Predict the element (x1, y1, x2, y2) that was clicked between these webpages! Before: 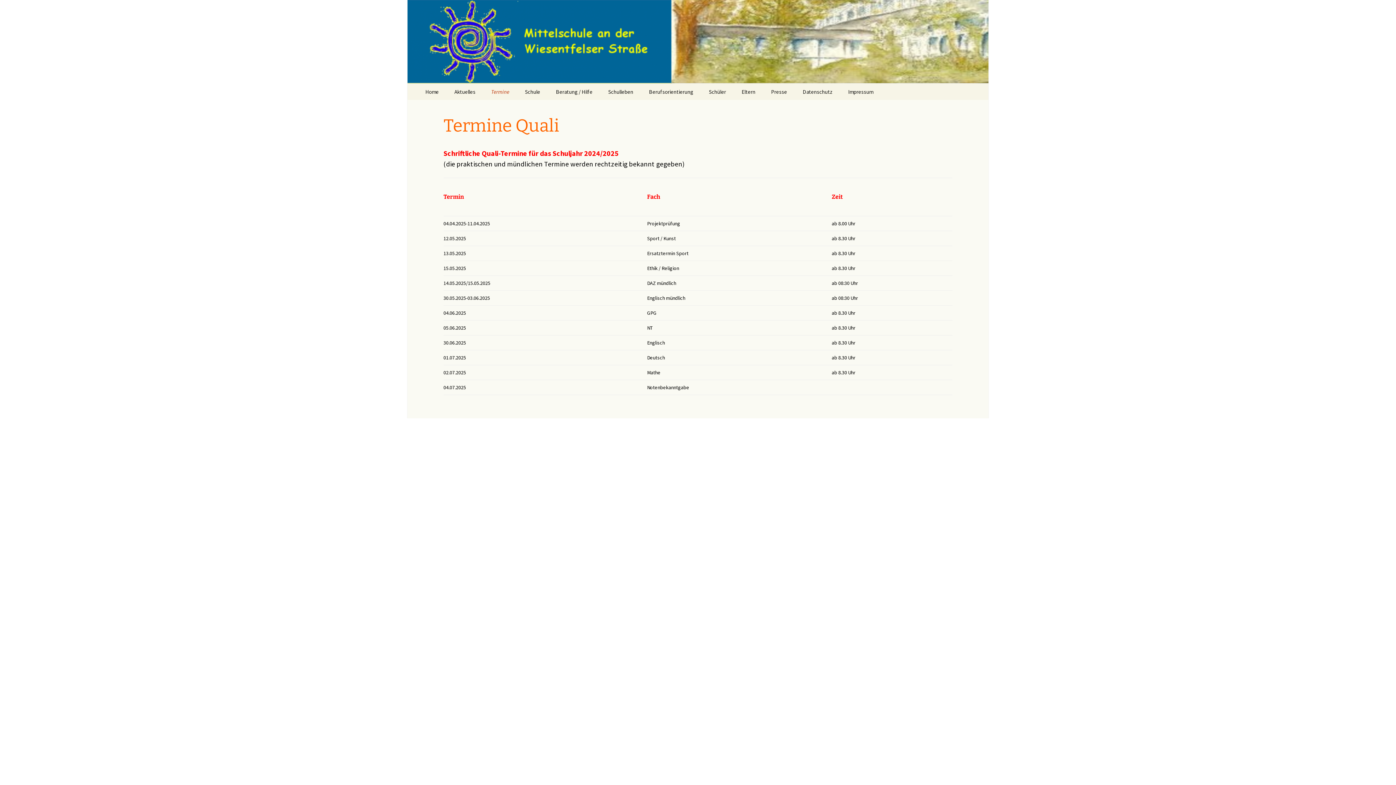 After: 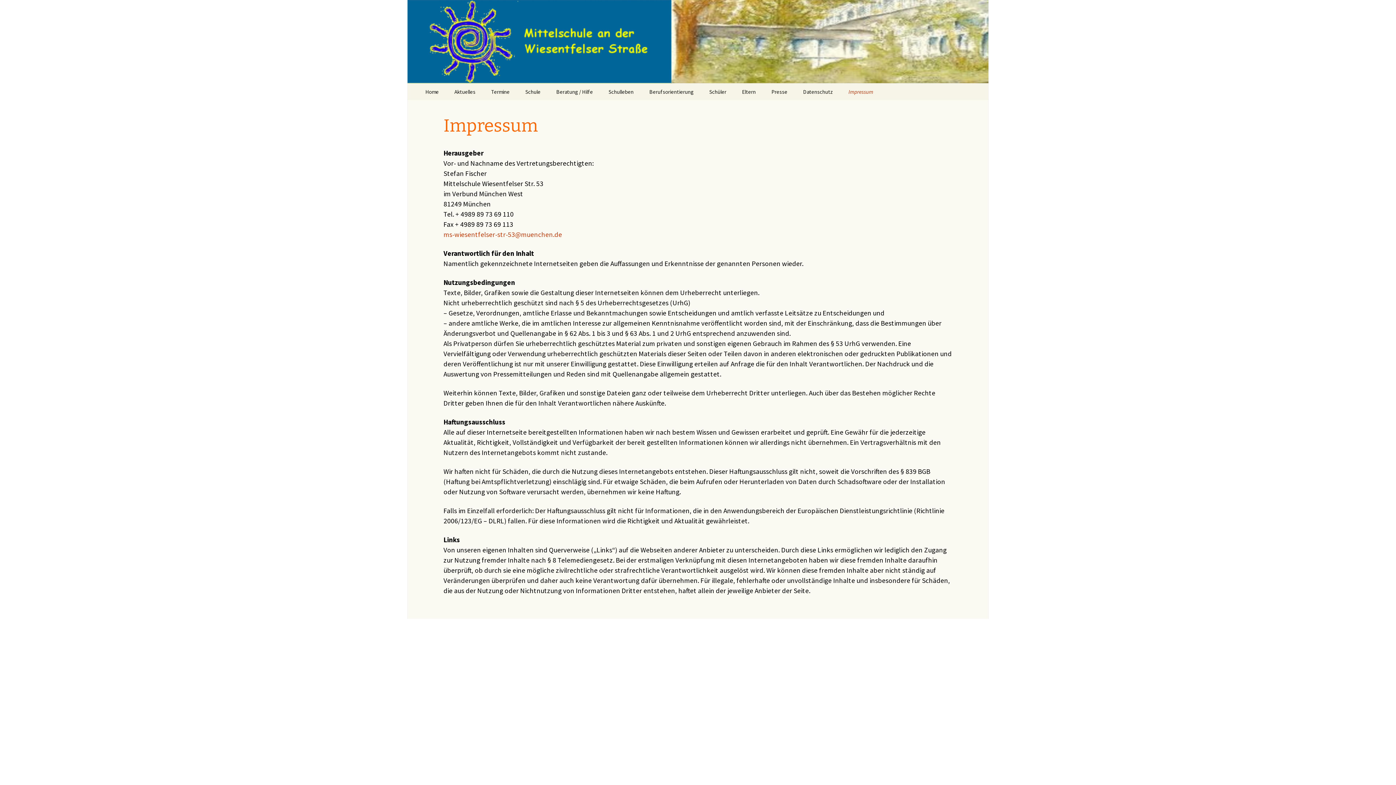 Action: label: Impressum bbox: (841, 83, 880, 100)